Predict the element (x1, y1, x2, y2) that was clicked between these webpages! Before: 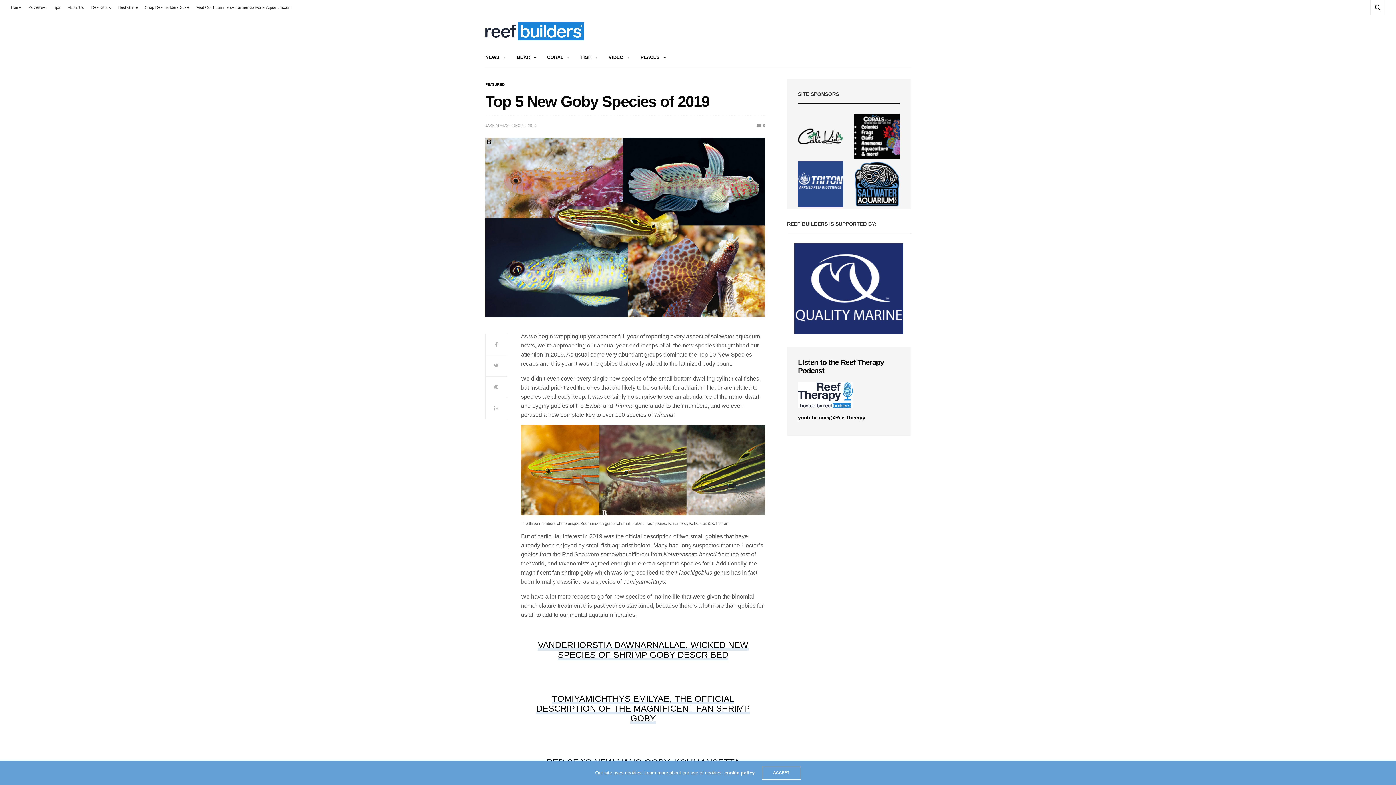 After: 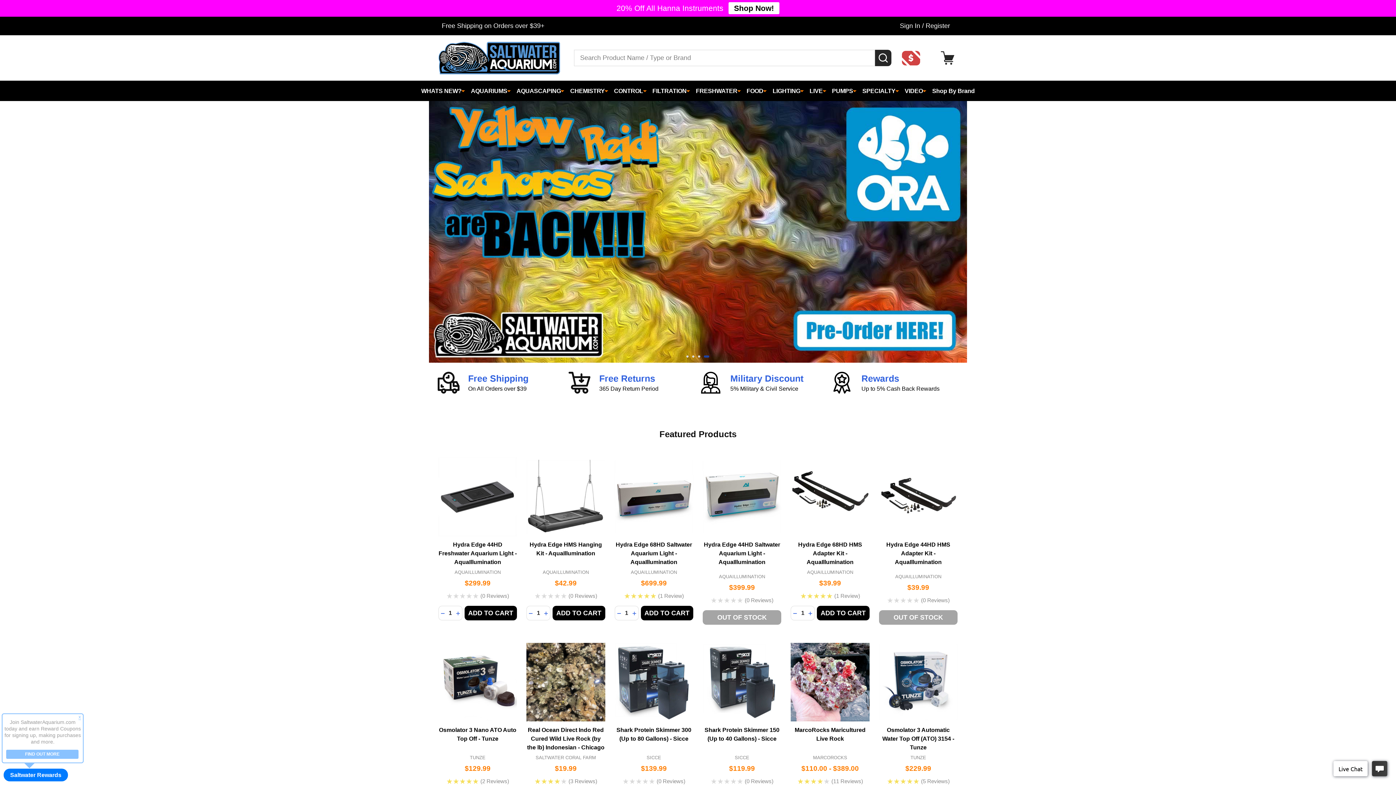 Action: bbox: (193, 0, 295, 14) label: Visit Our Ecommerce Partner SaltwaterAquarium.com